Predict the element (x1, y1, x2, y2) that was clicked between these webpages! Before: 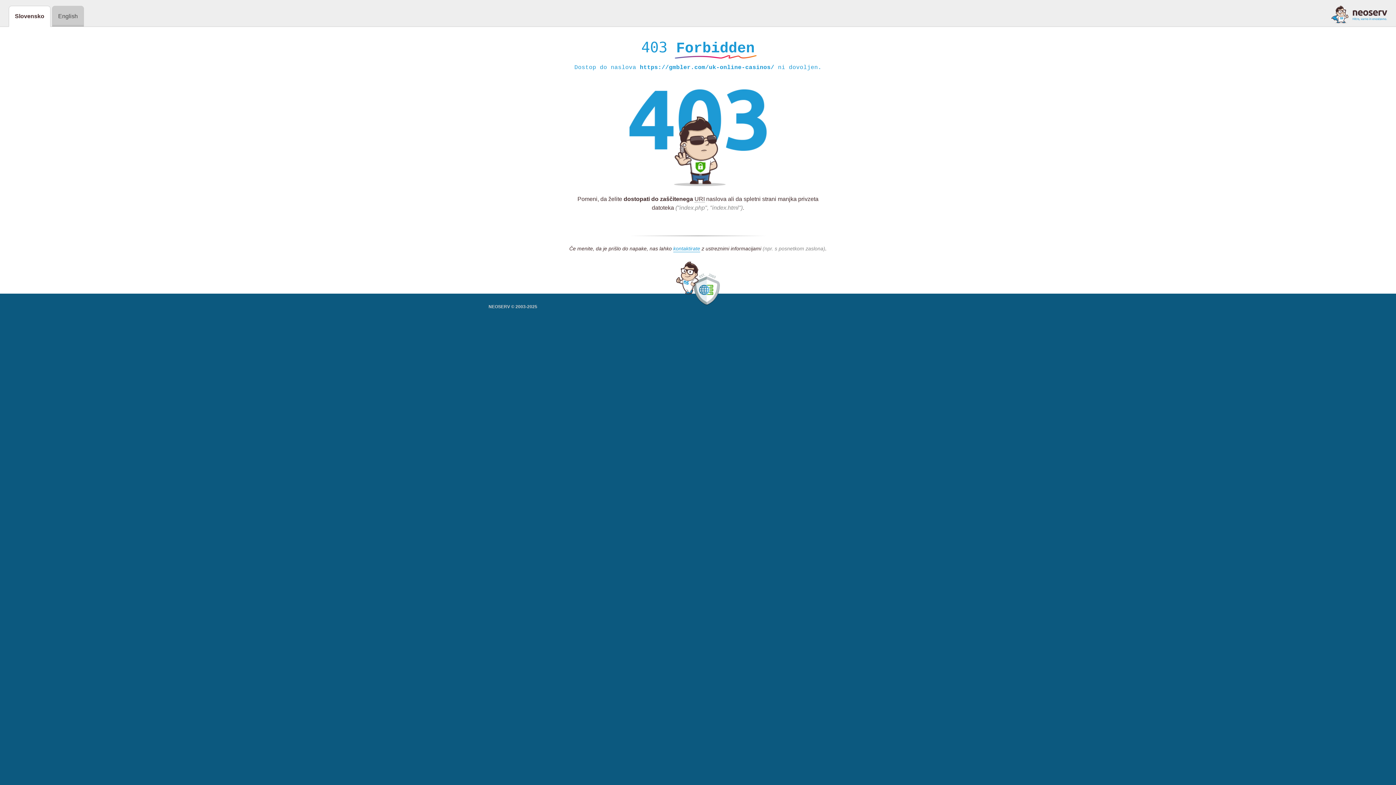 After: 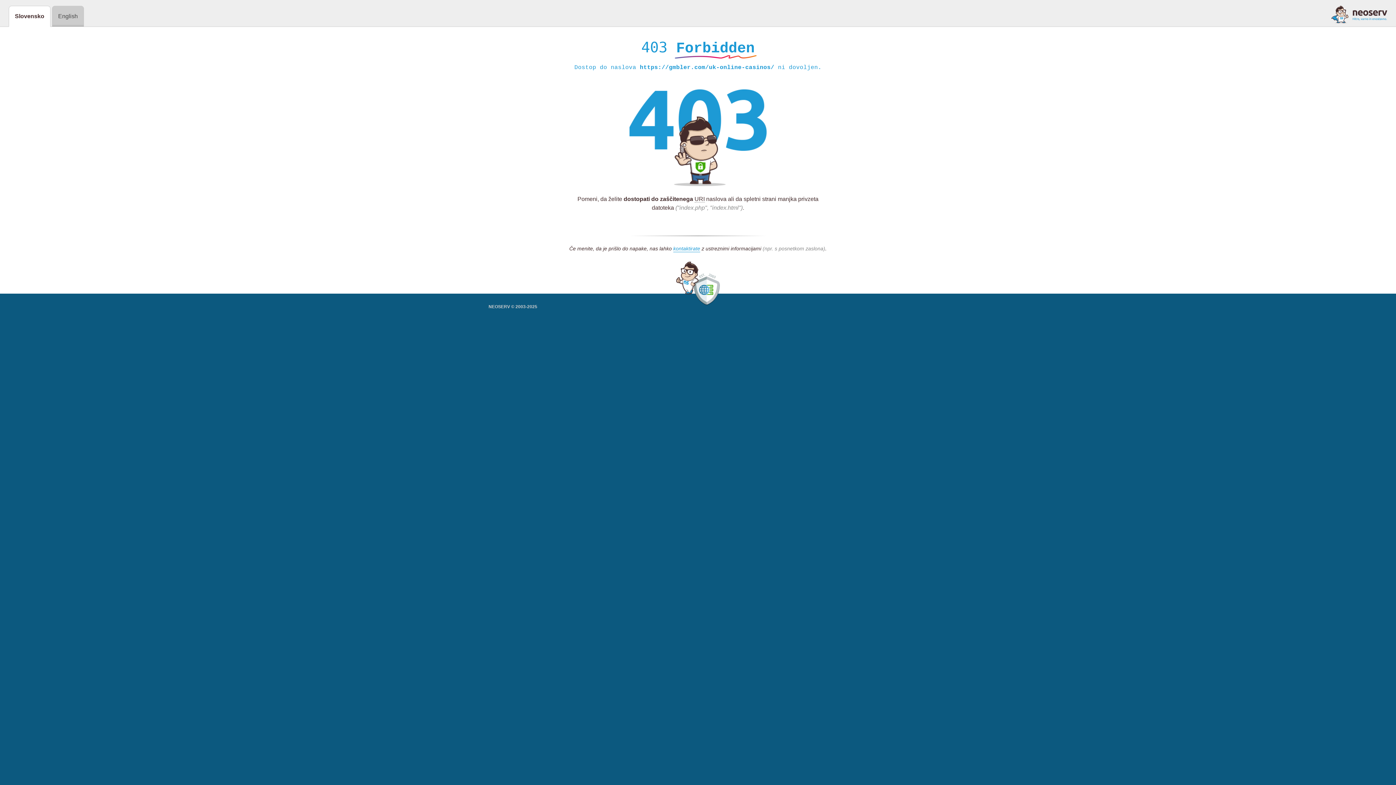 Action: bbox: (1331, 5, 1387, 23)